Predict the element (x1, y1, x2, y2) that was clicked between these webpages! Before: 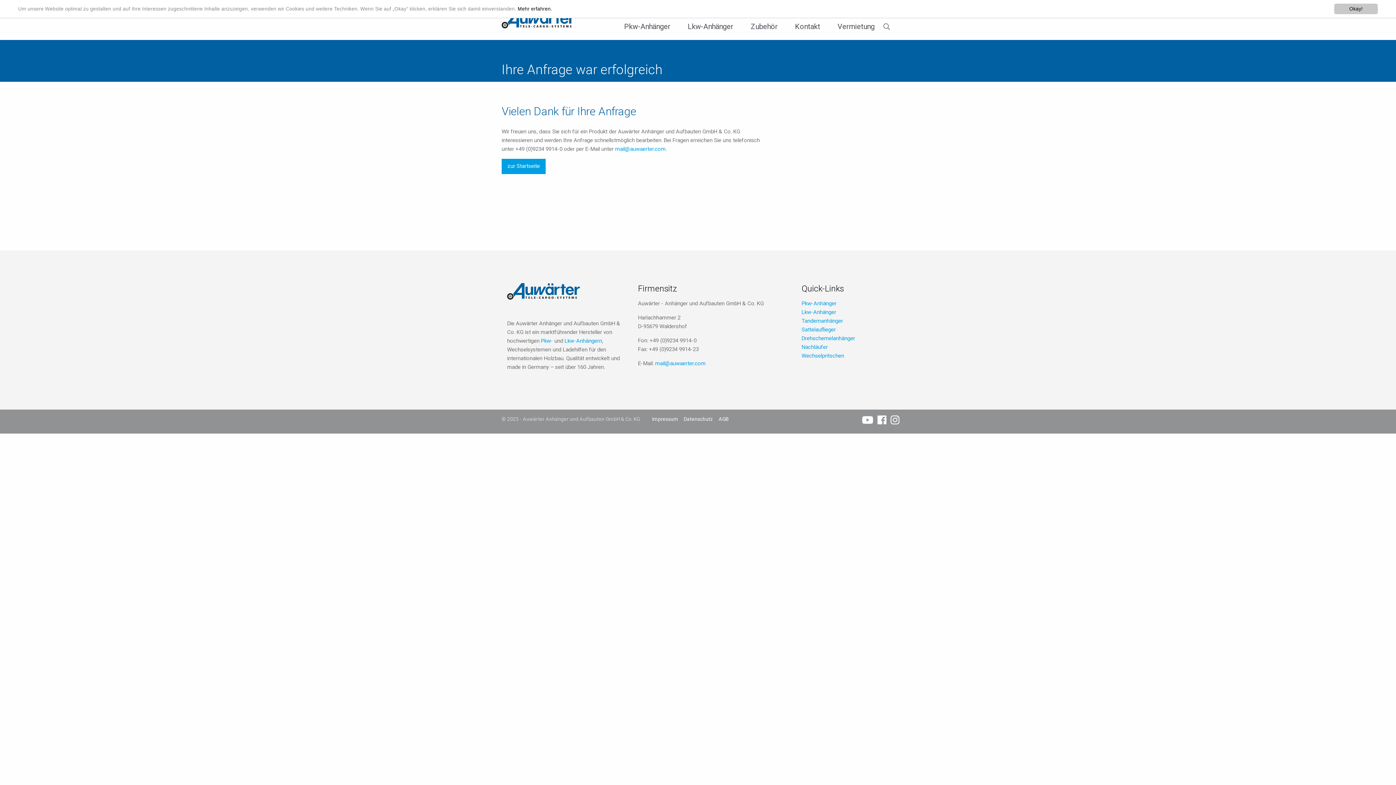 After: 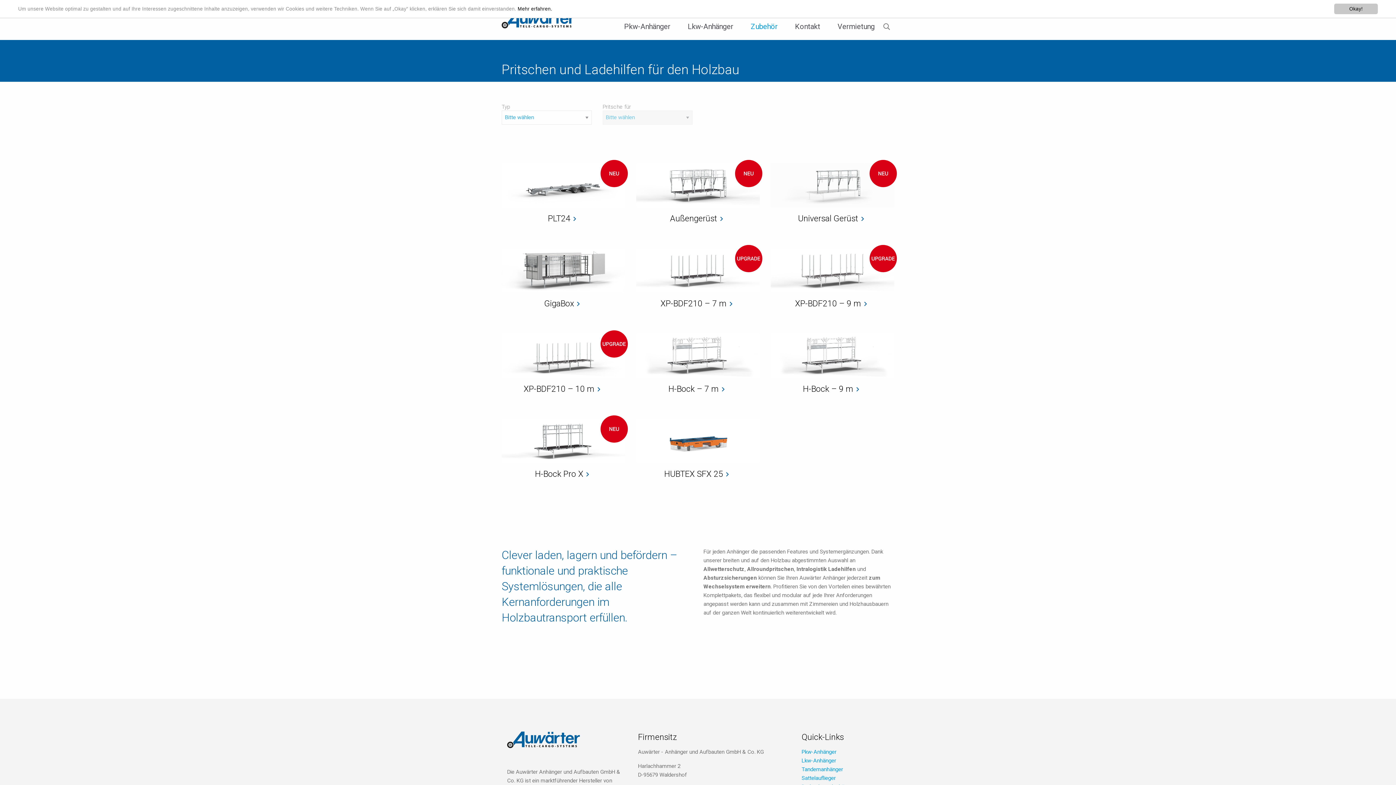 Action: label: Zubehör bbox: (742, 16, 786, 36)